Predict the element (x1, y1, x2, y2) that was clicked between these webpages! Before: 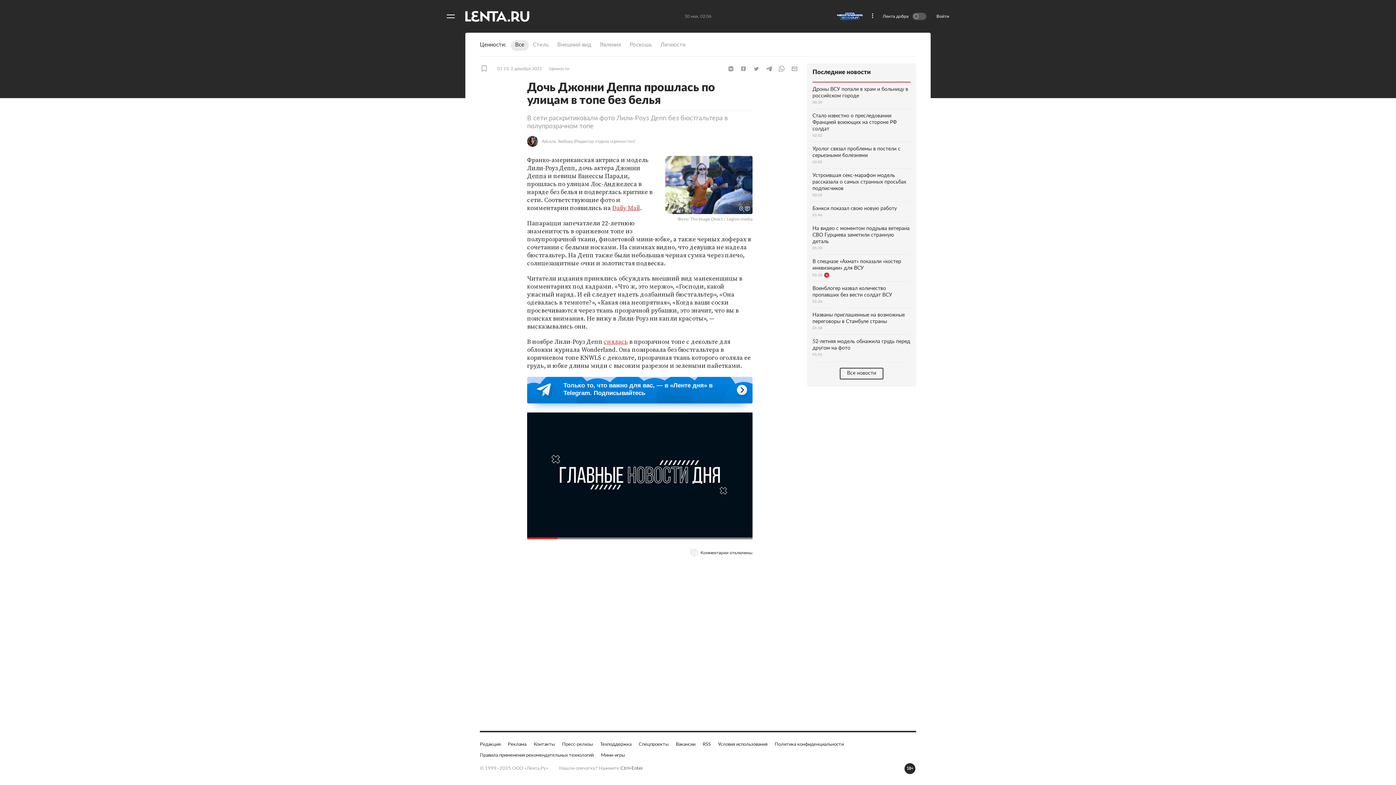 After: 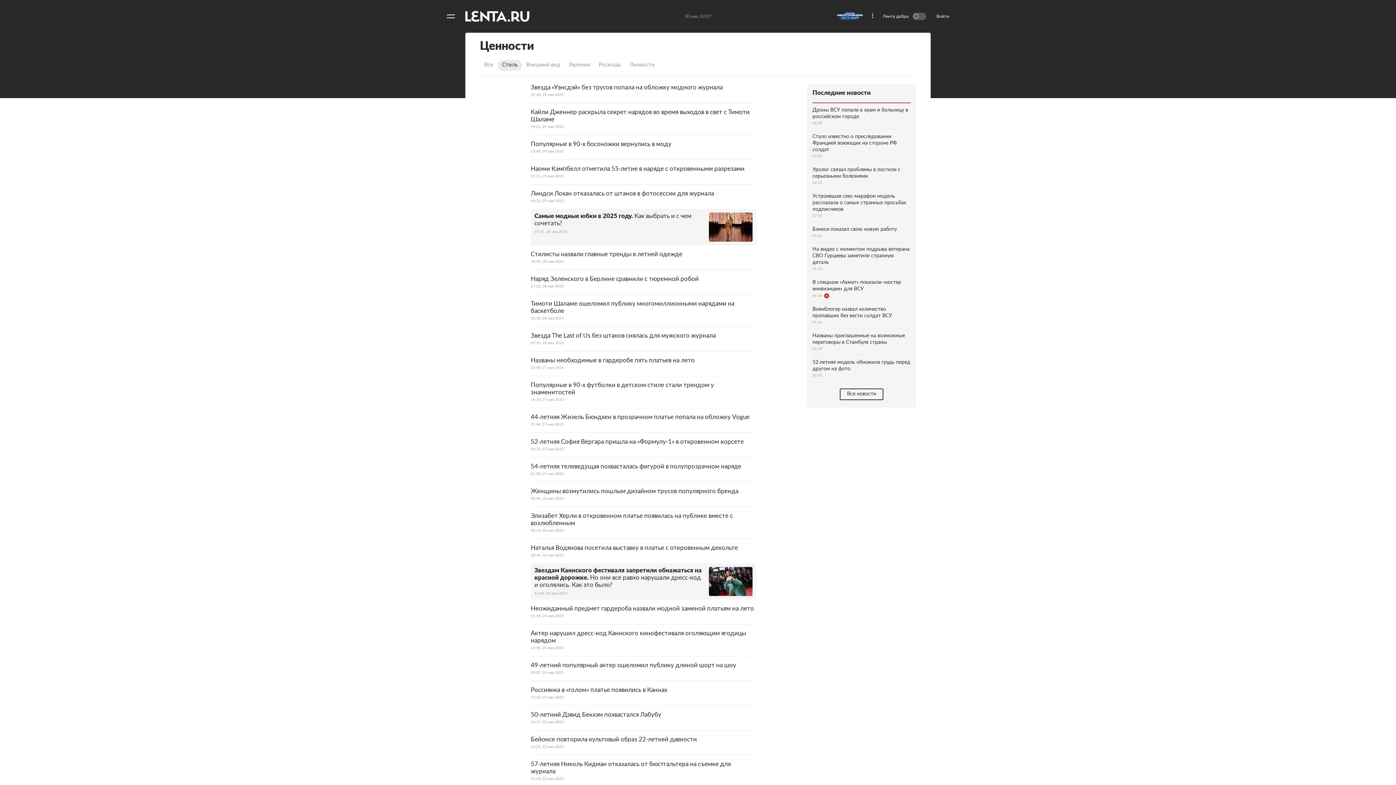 Action: bbox: (528, 40, 553, 50) label: Стиль